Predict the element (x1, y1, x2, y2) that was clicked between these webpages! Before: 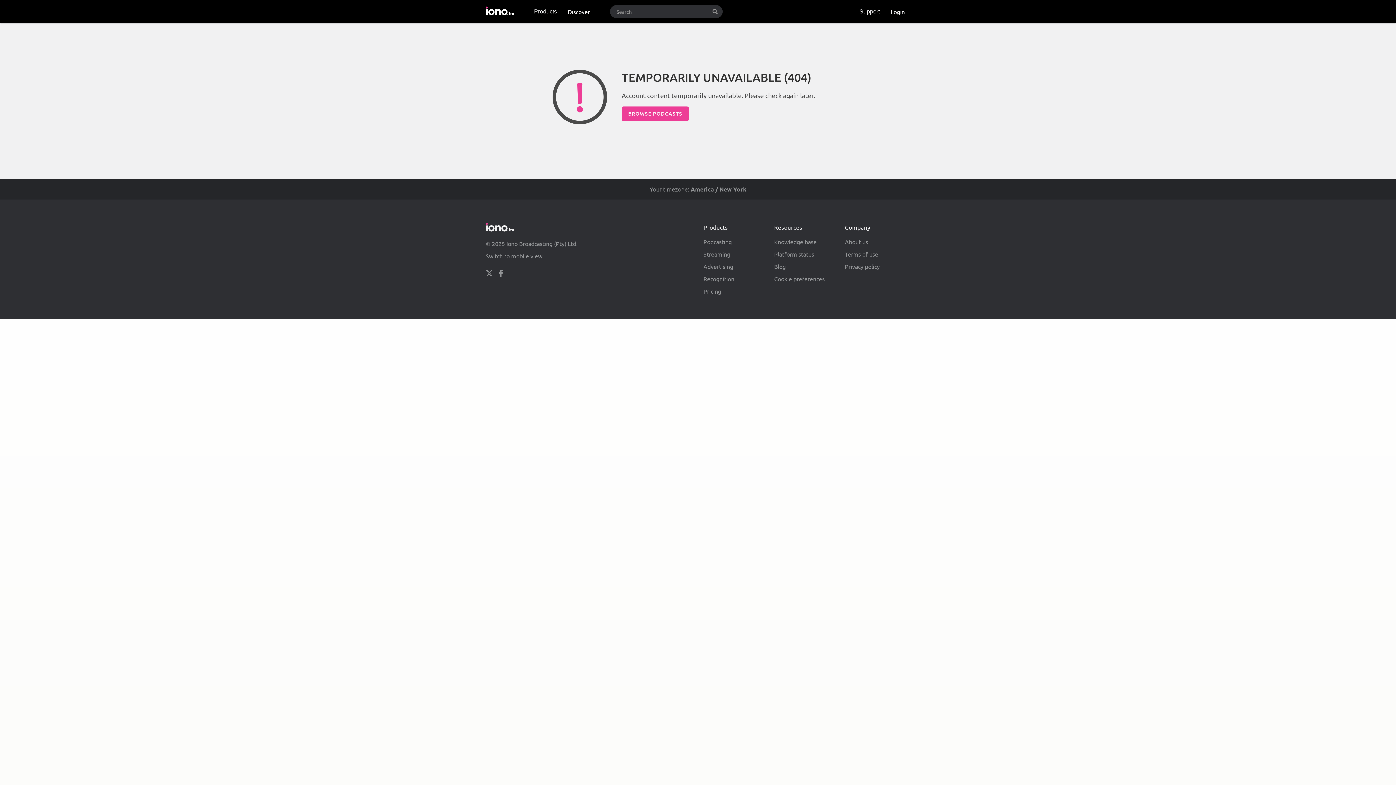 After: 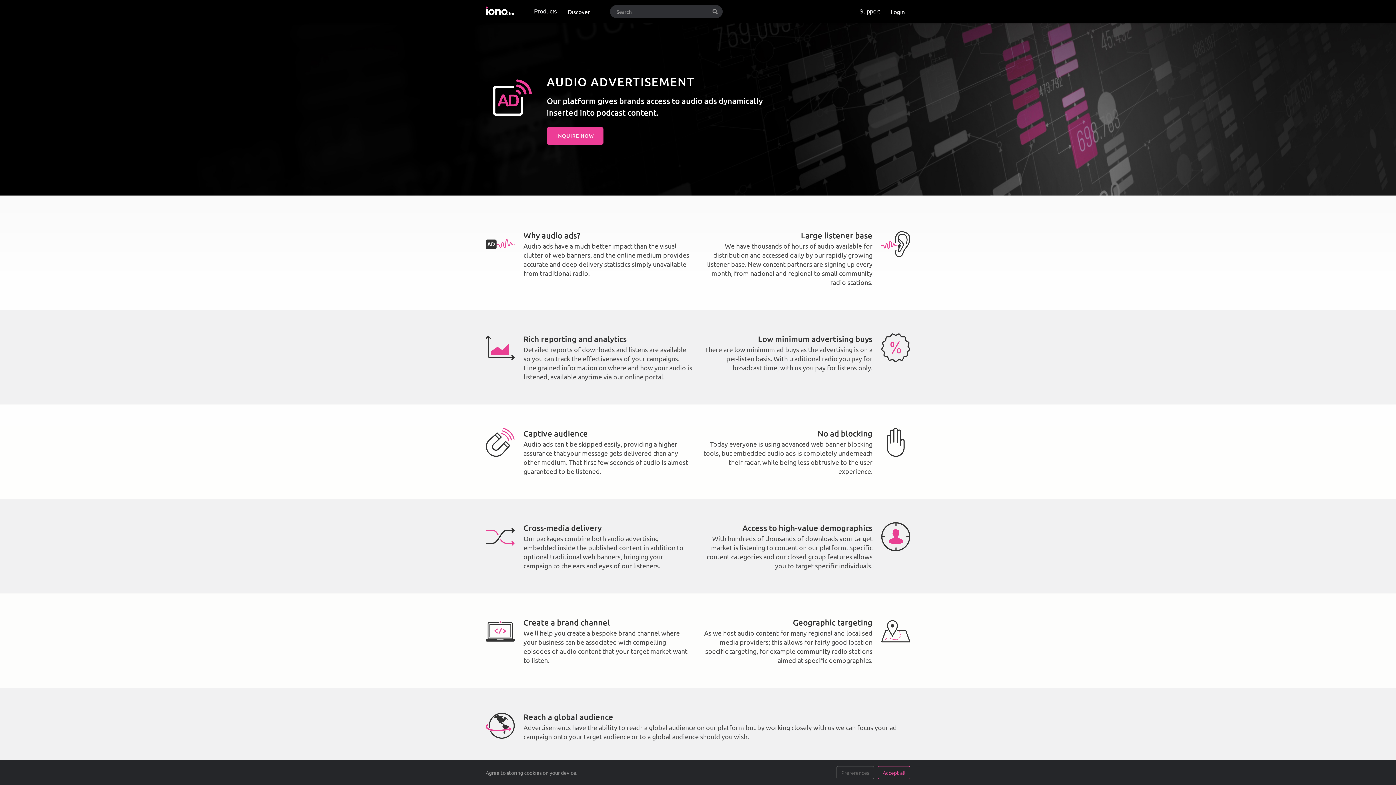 Action: bbox: (703, 263, 733, 270) label: Advertising